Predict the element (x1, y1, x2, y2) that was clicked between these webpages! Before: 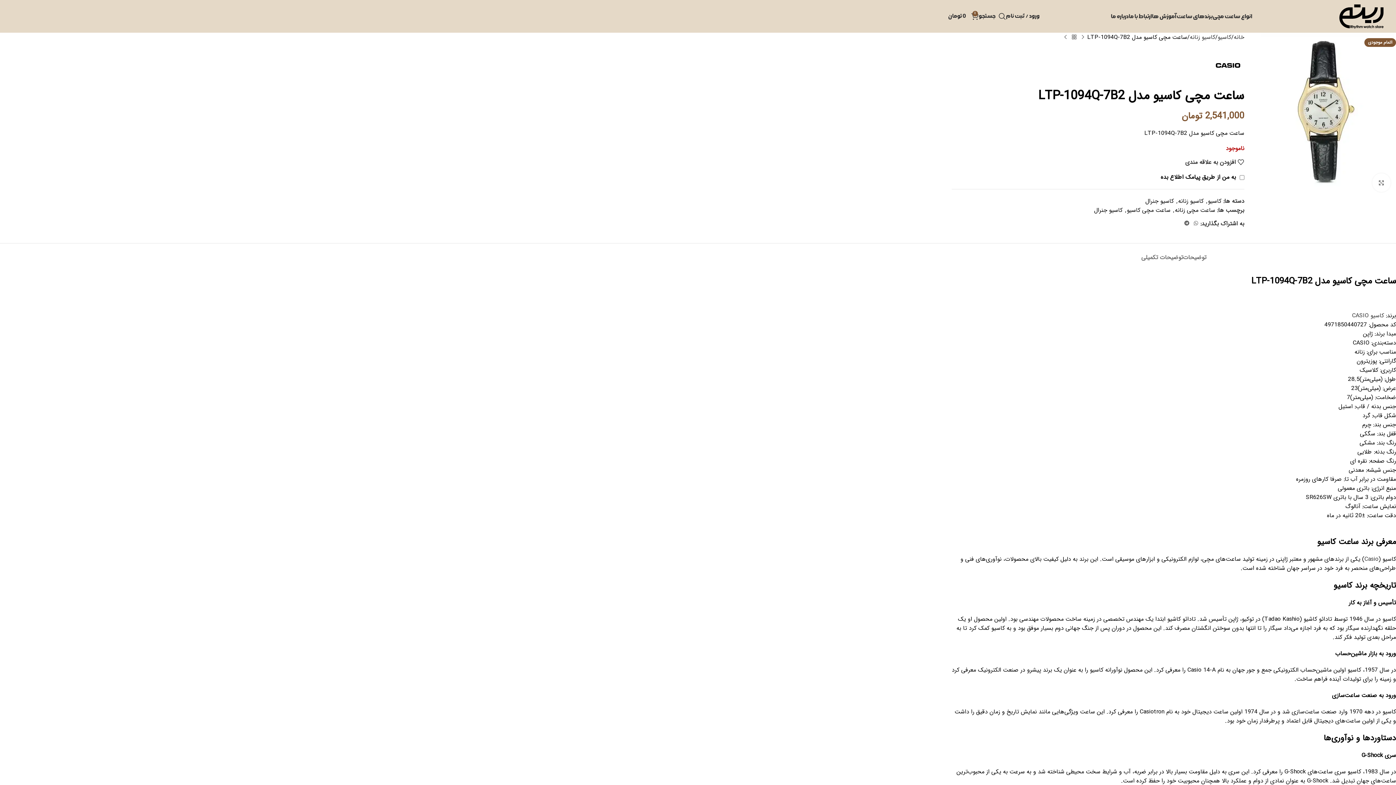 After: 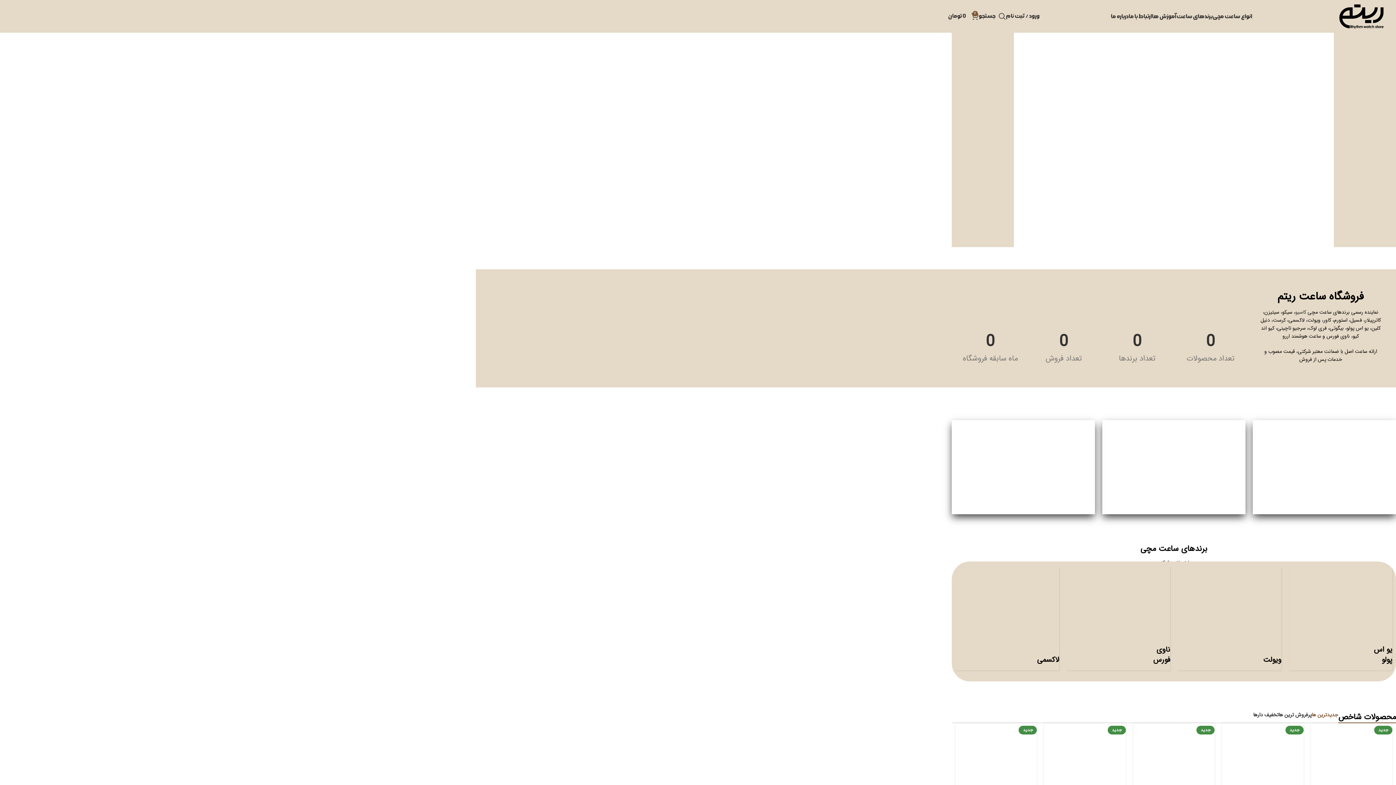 Action: bbox: (1323, 11, 1400, 20) label: Site logo